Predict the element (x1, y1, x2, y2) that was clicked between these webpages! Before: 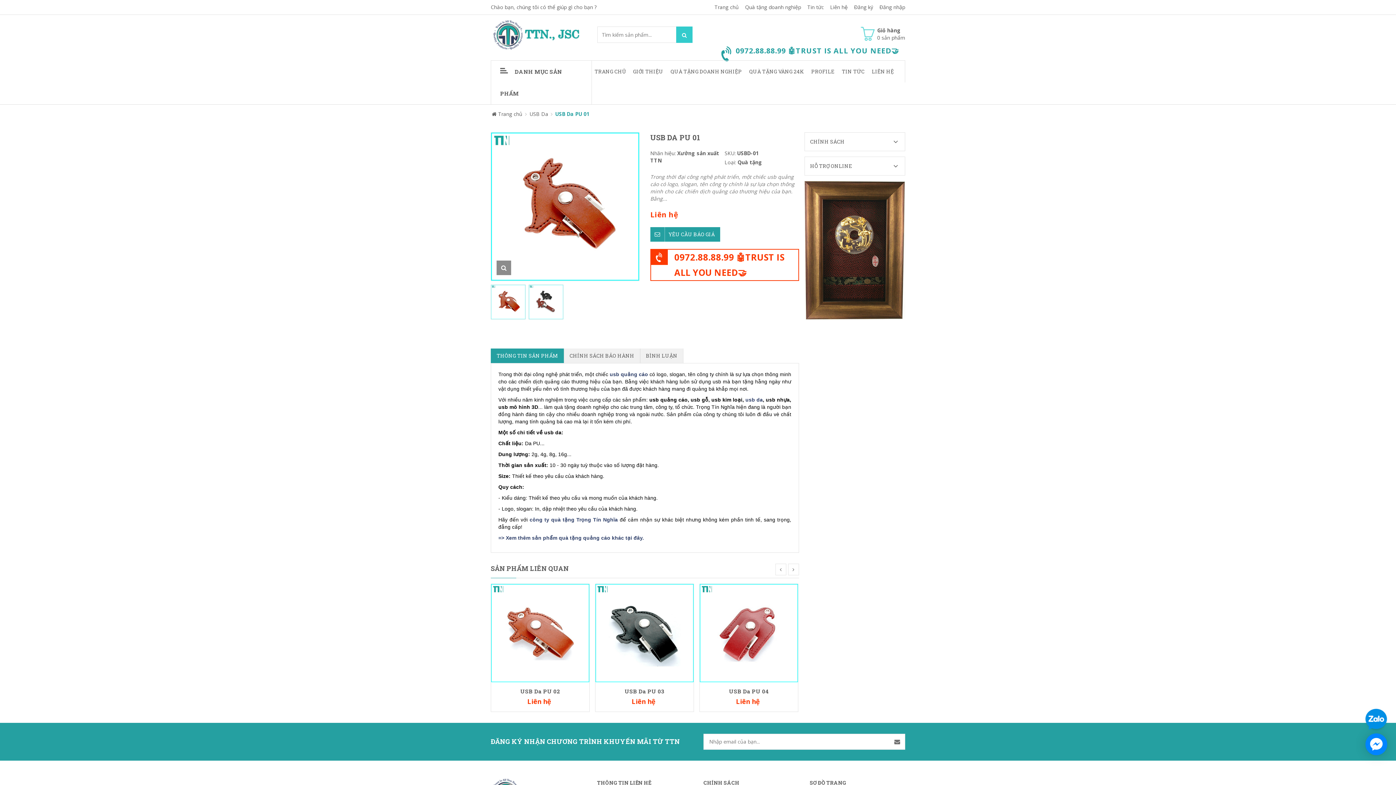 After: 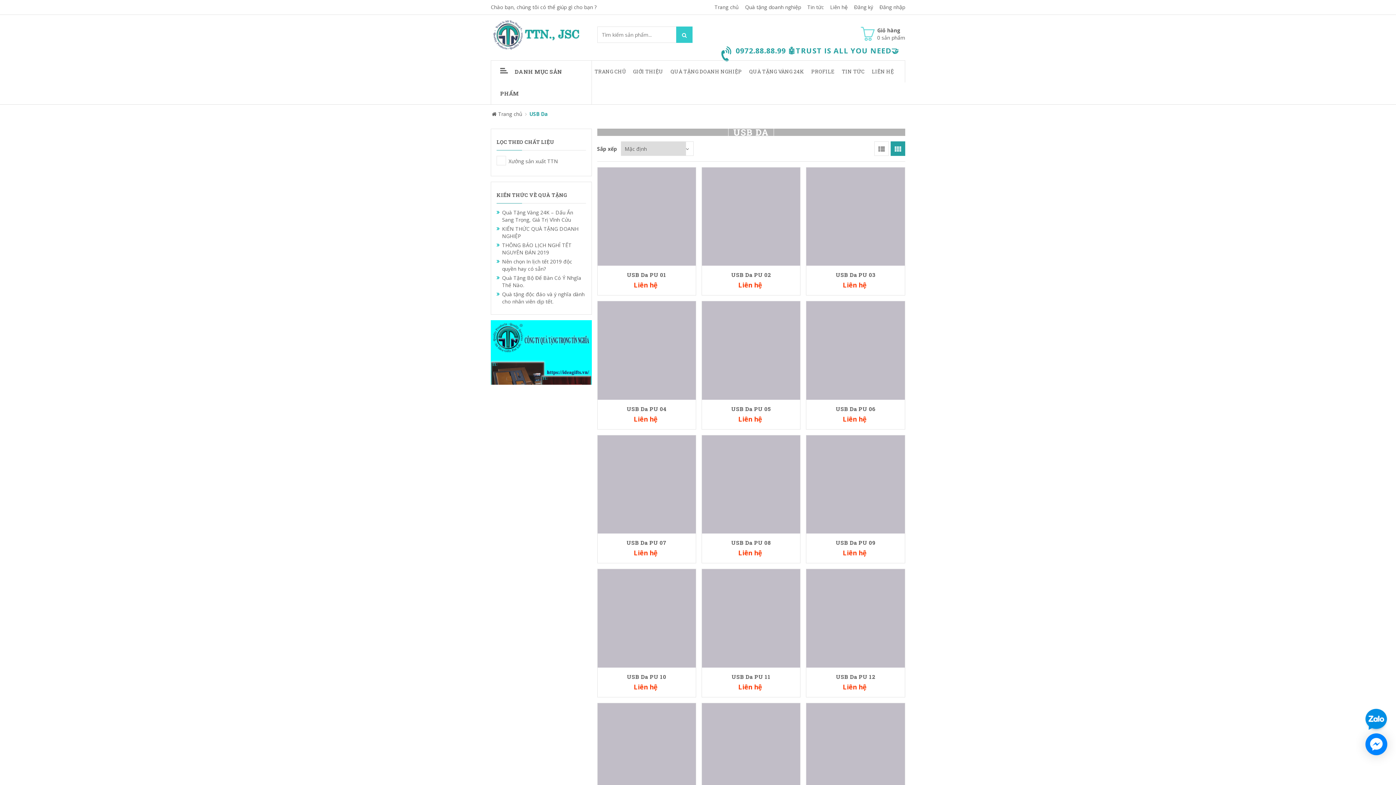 Action: bbox: (529, 108, 548, 119) label: USB Da